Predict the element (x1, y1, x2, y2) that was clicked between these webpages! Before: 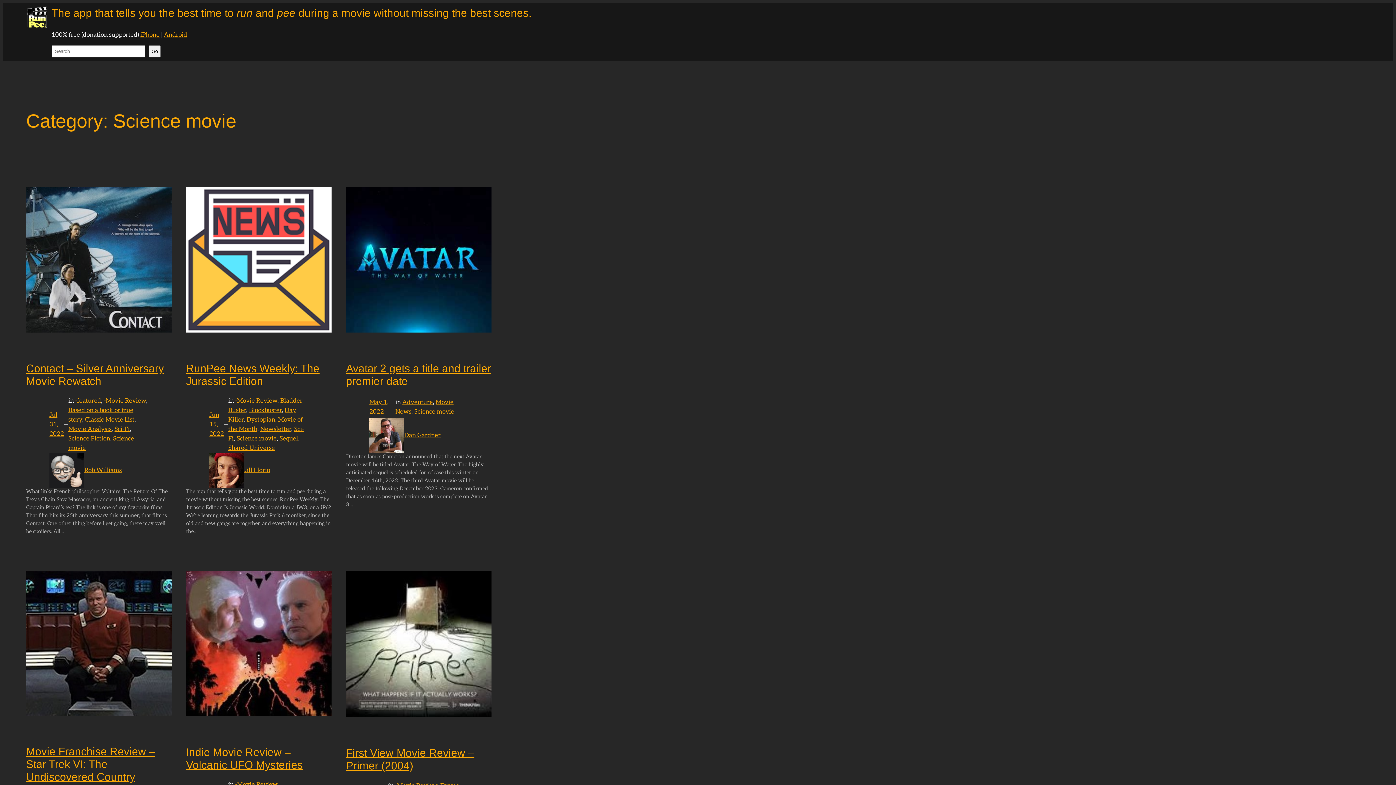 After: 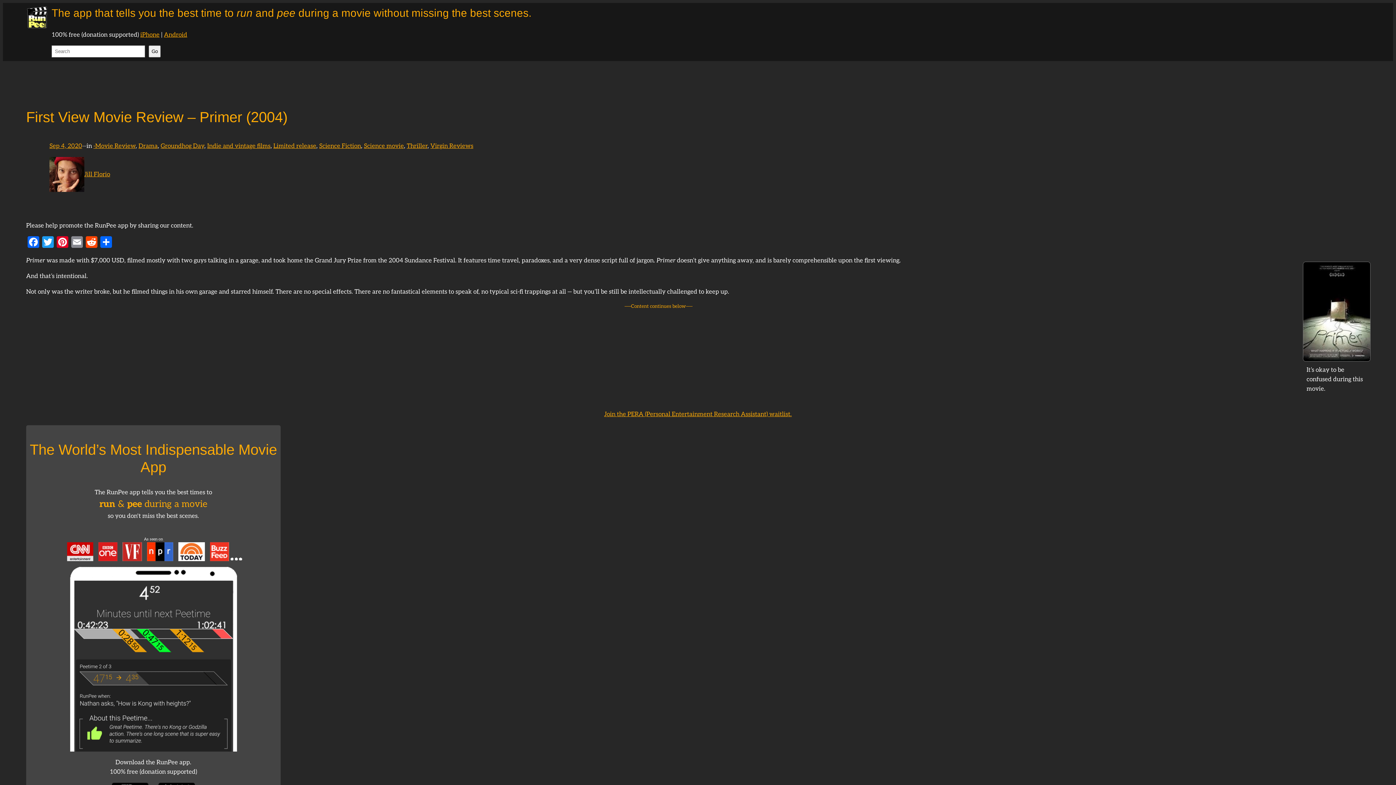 Action: bbox: (346, 571, 491, 720)